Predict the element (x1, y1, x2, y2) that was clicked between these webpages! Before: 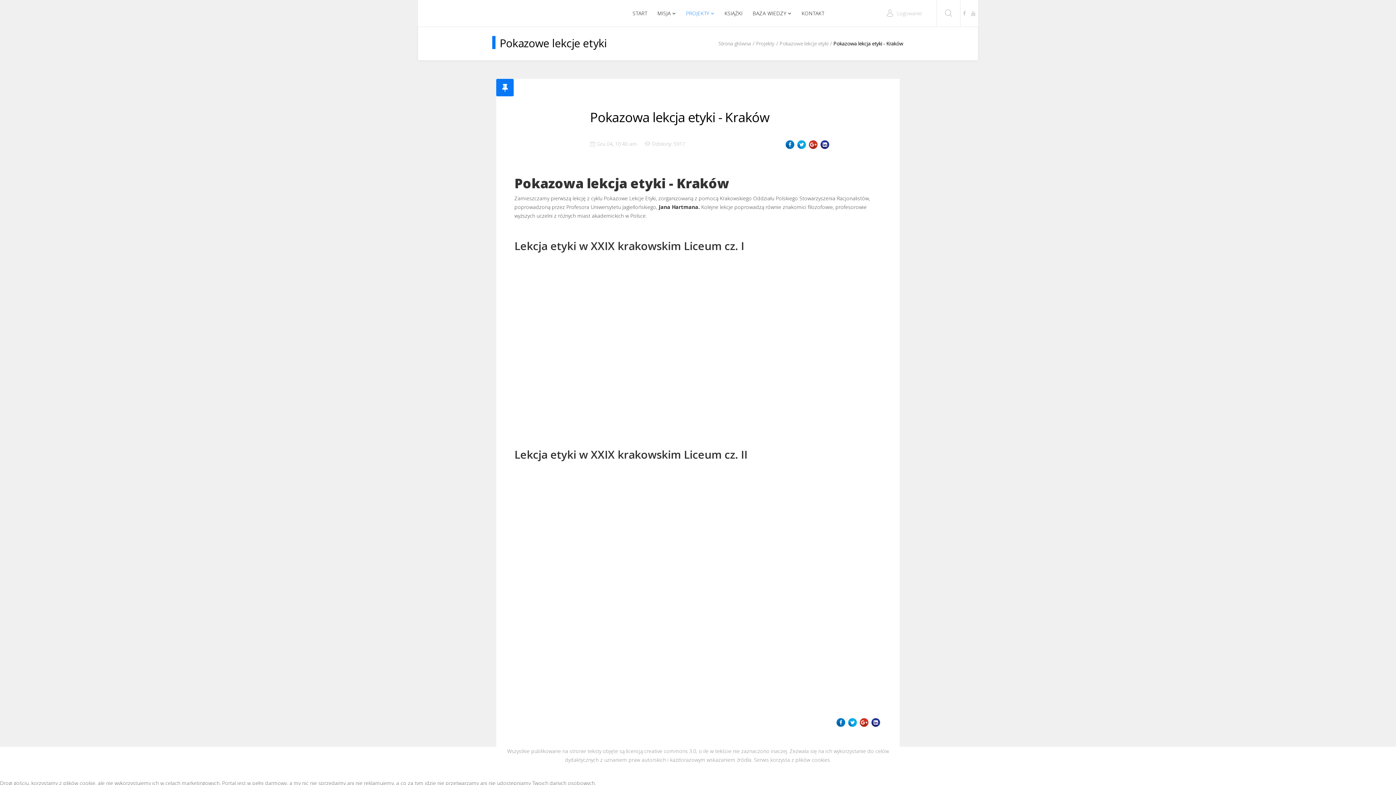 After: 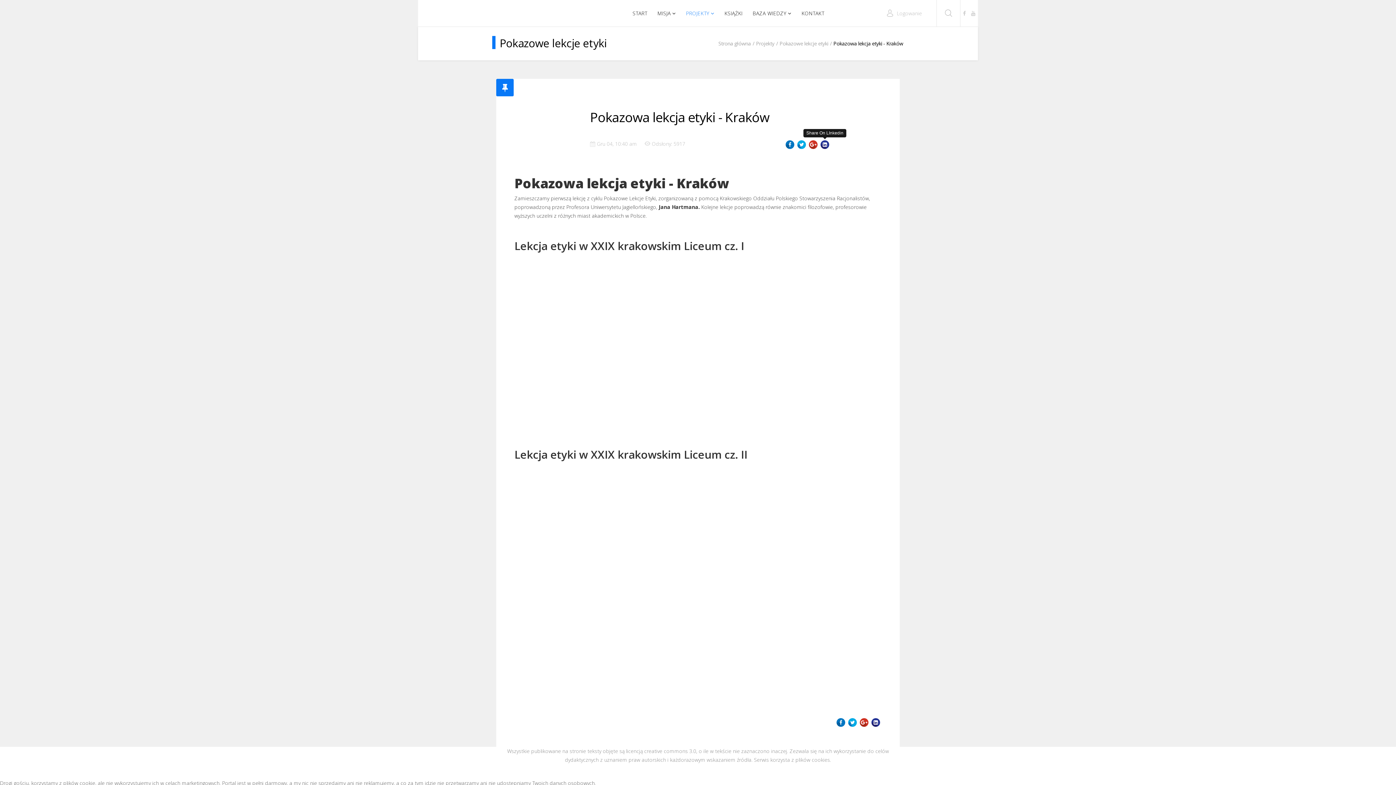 Action: bbox: (820, 140, 829, 149)